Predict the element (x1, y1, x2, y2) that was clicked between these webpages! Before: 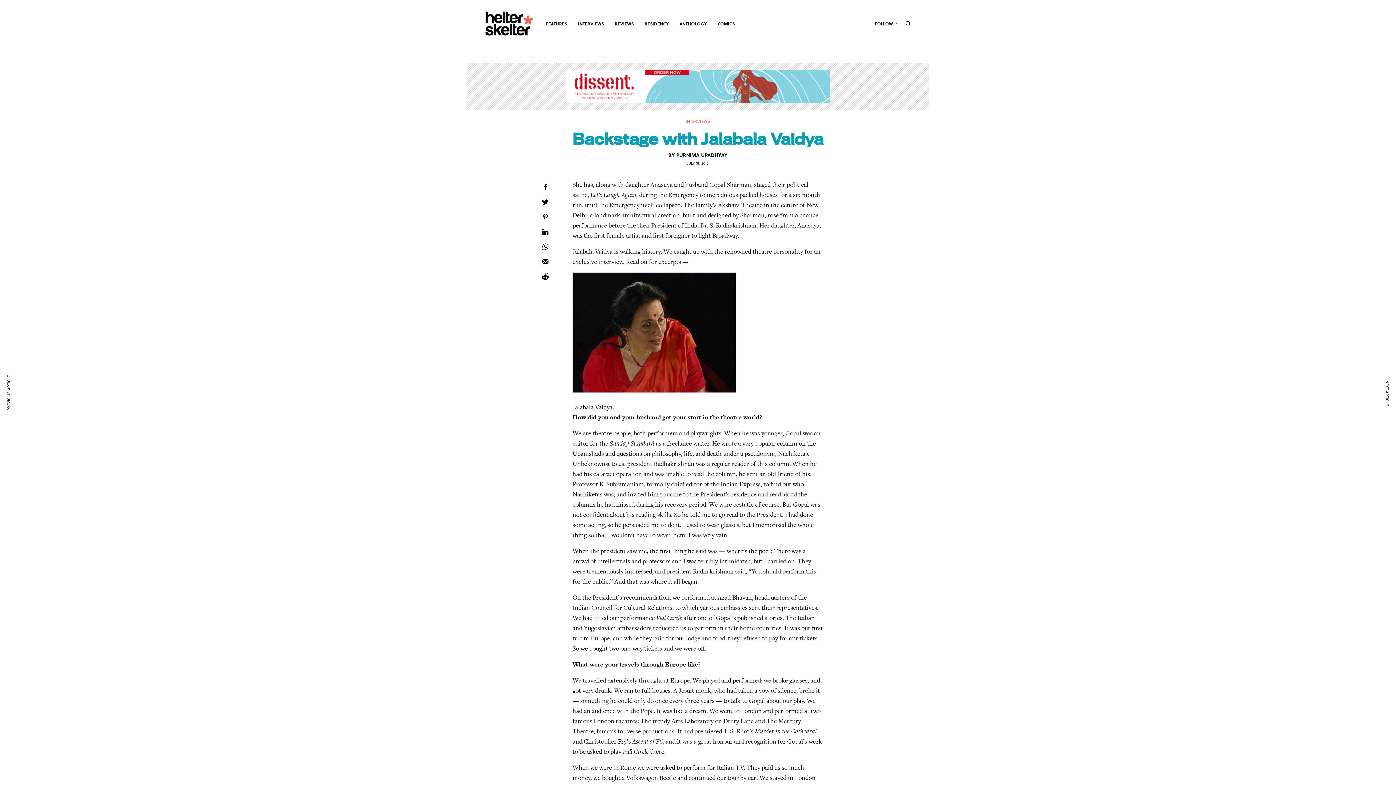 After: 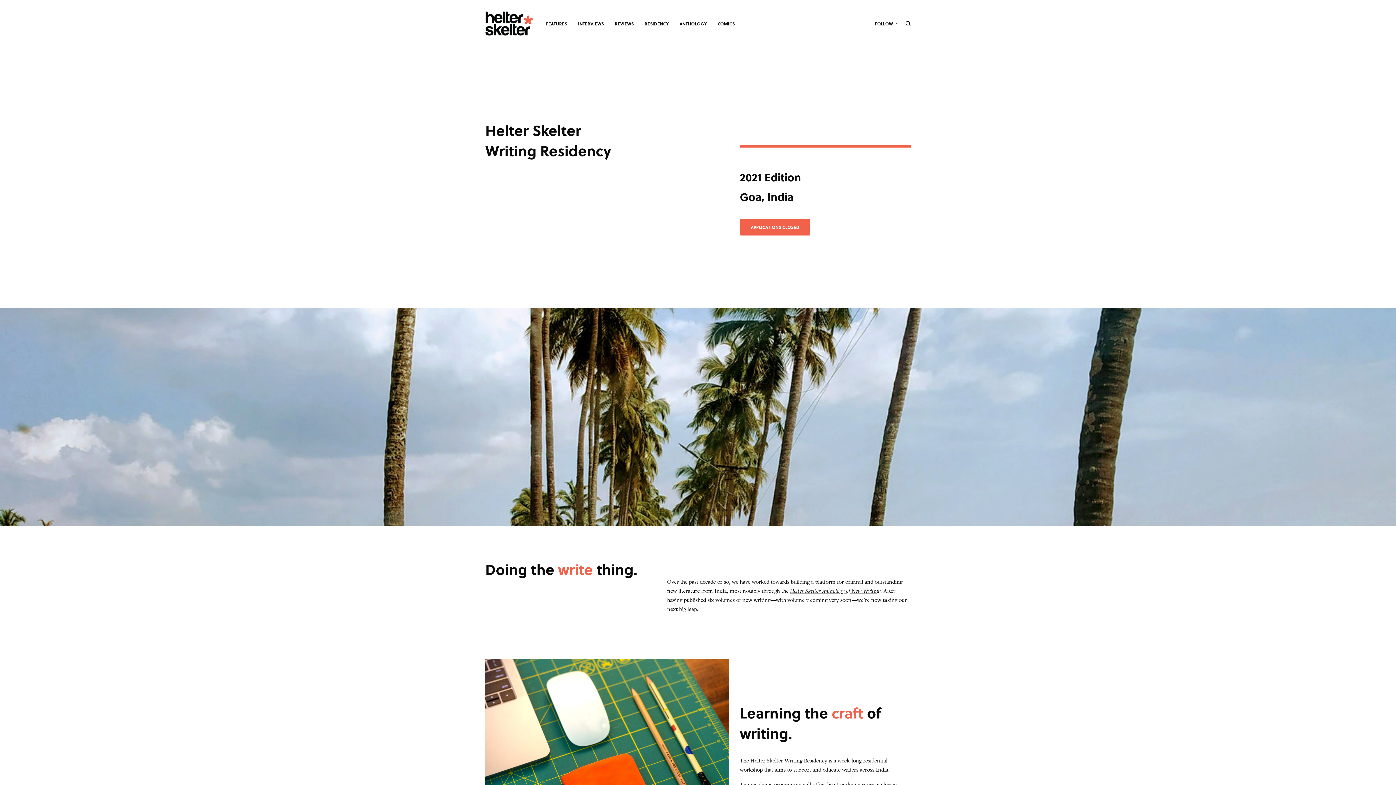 Action: bbox: (644, 0, 668, 47) label: RESIDENCY